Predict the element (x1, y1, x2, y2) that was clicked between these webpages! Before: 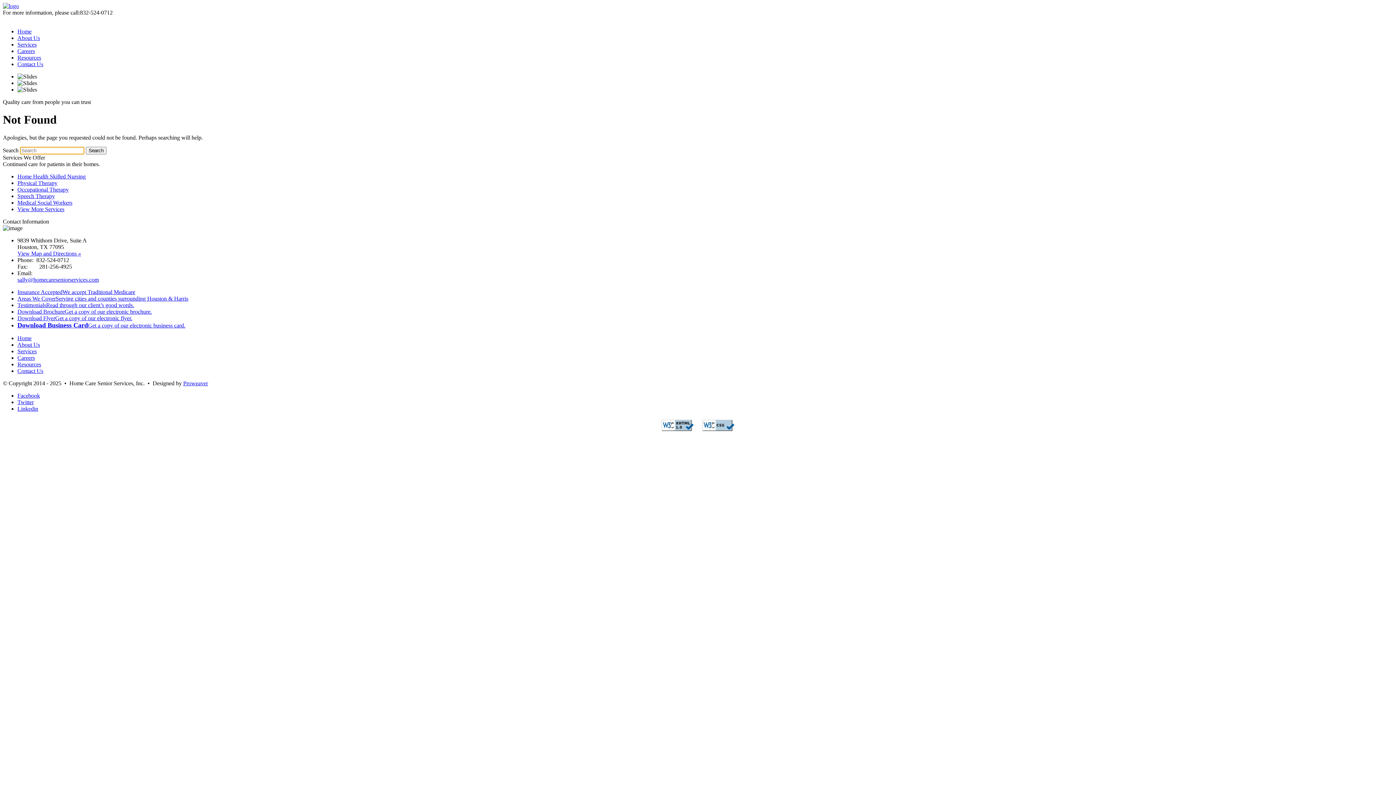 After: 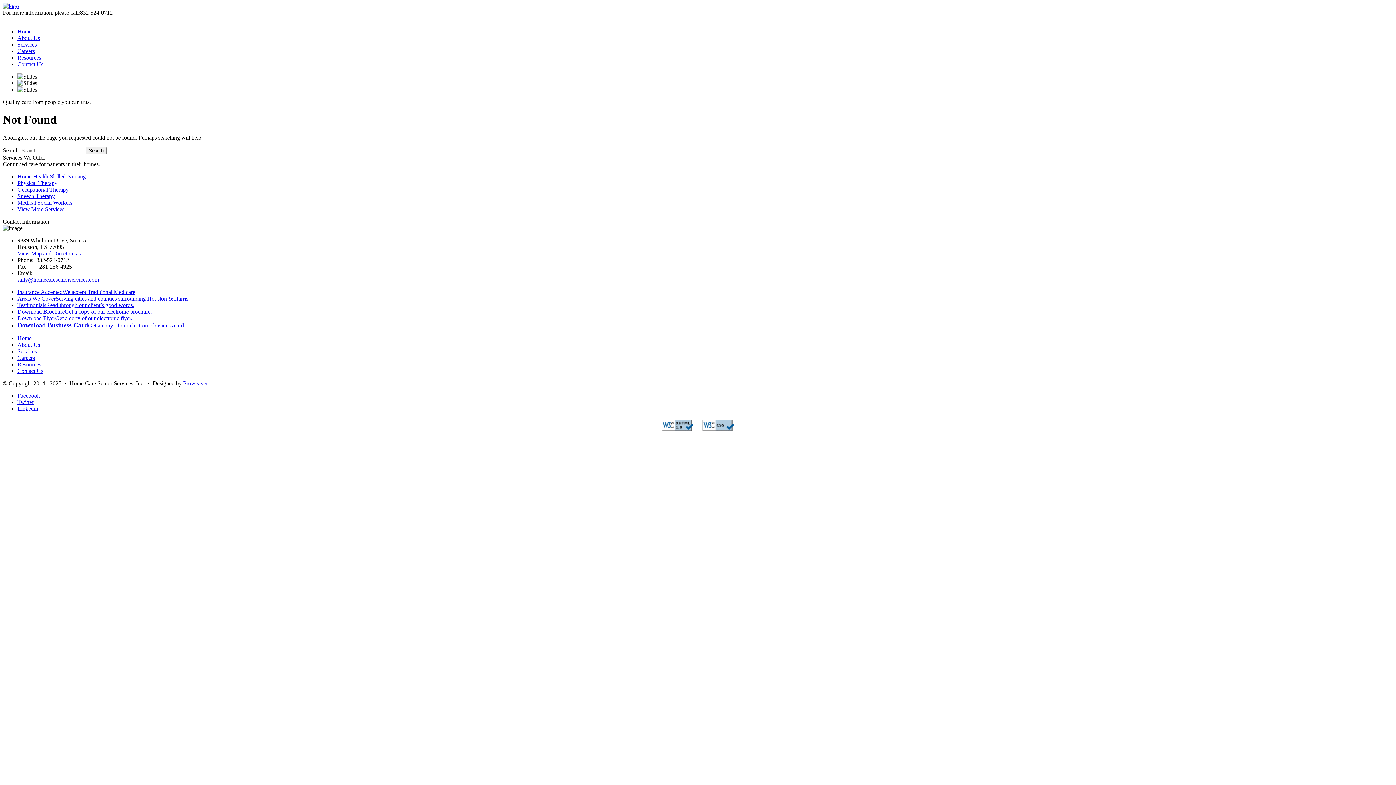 Action: bbox: (17, 399, 33, 405) label: Twitter